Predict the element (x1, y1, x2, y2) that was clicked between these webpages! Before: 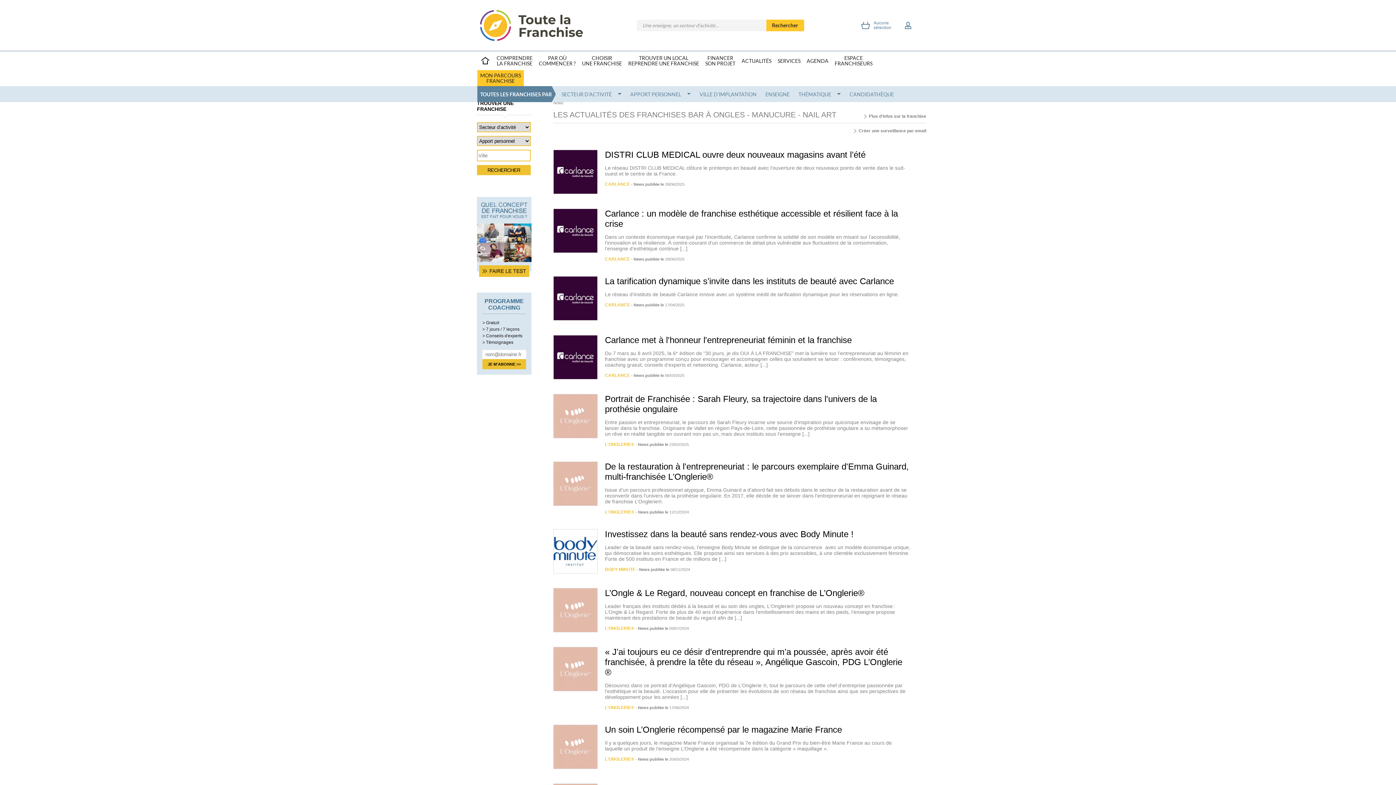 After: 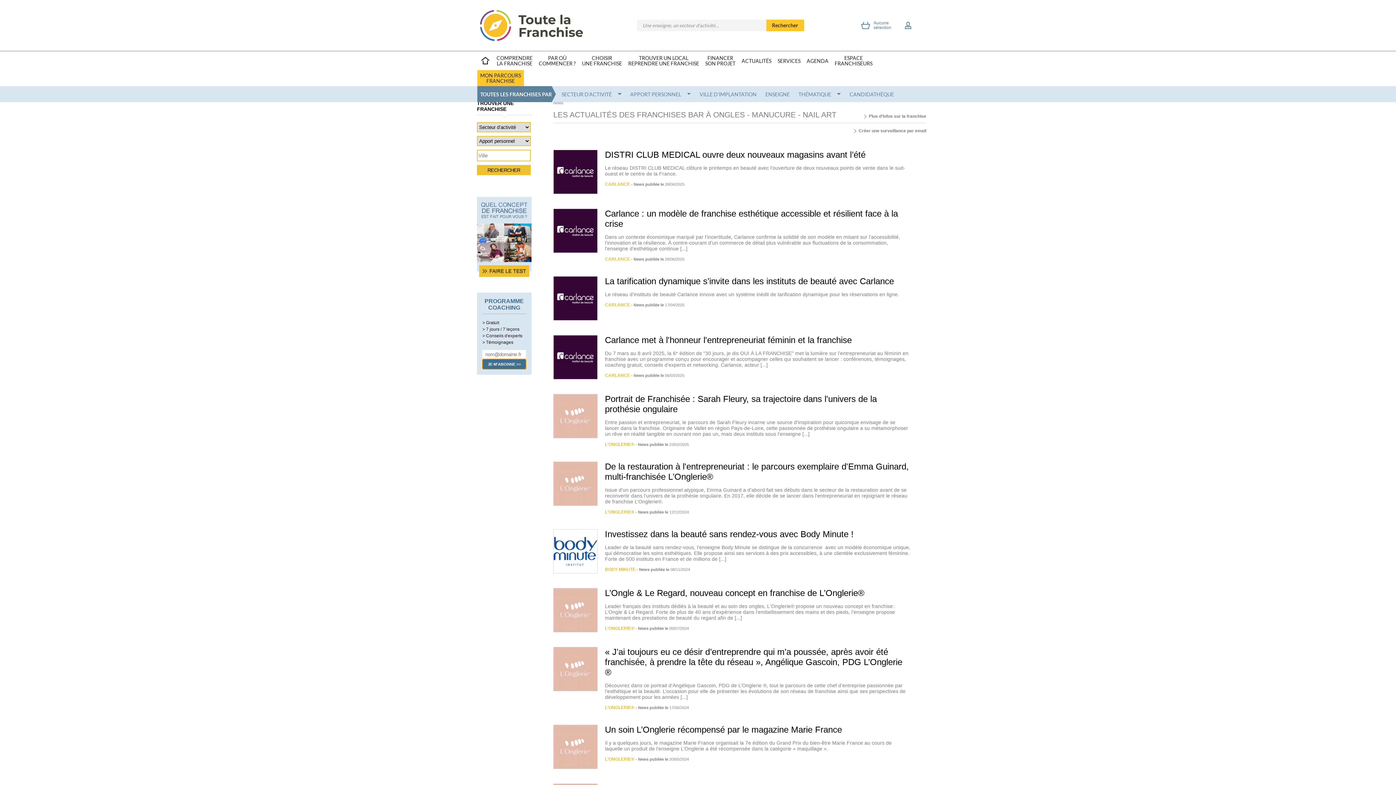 Action: bbox: (482, 359, 526, 369) label: JE M'ABONNE >>